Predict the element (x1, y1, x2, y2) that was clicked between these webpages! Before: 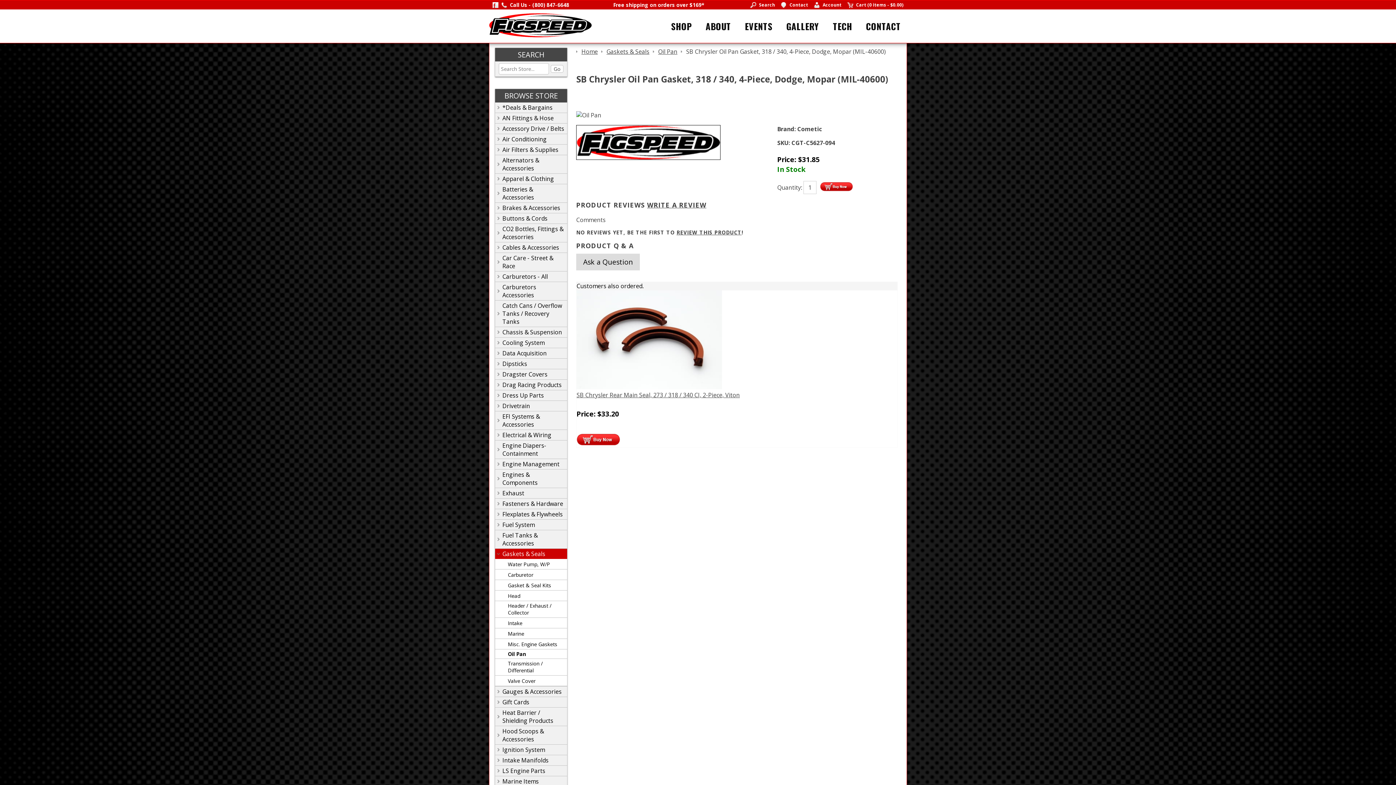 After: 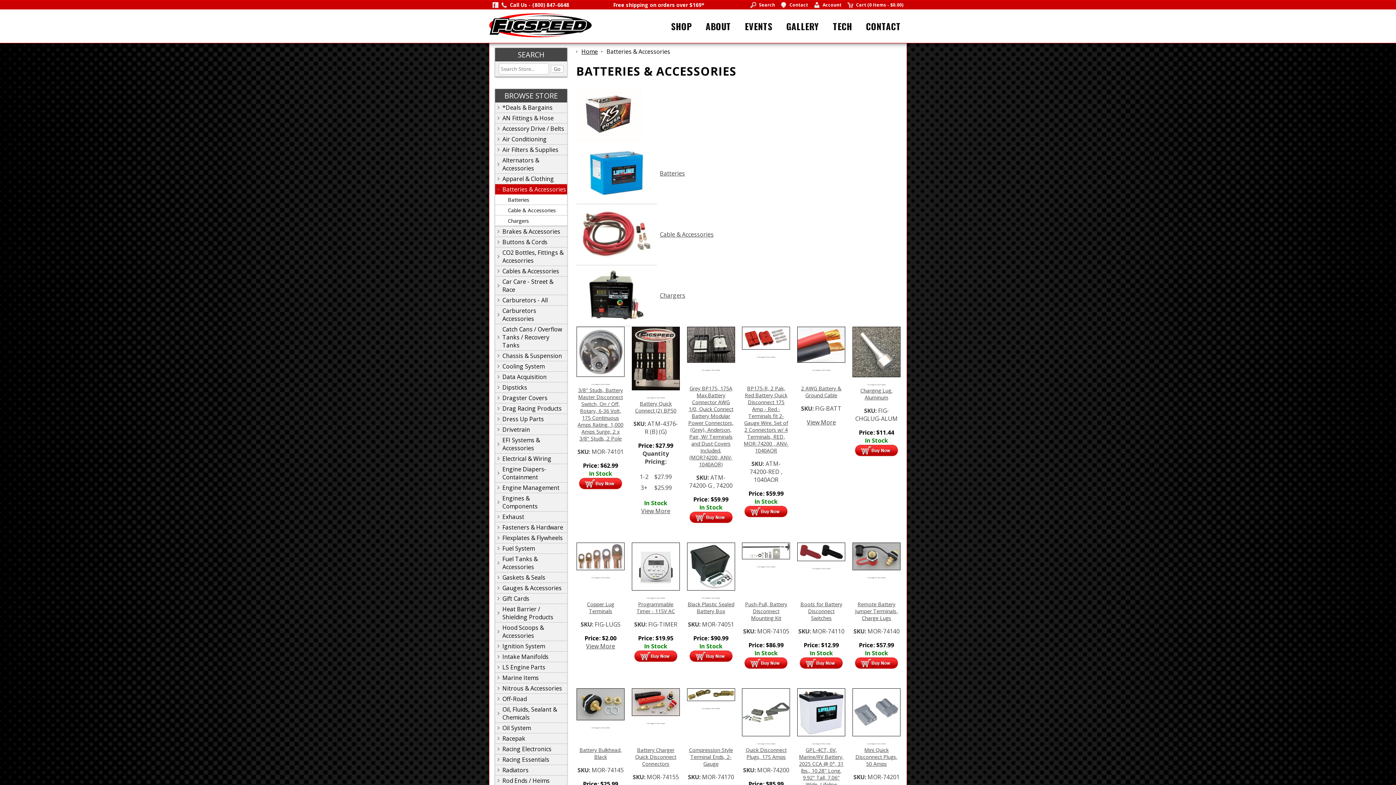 Action: label: Batteries & Accessories bbox: (495, 185, 565, 201)